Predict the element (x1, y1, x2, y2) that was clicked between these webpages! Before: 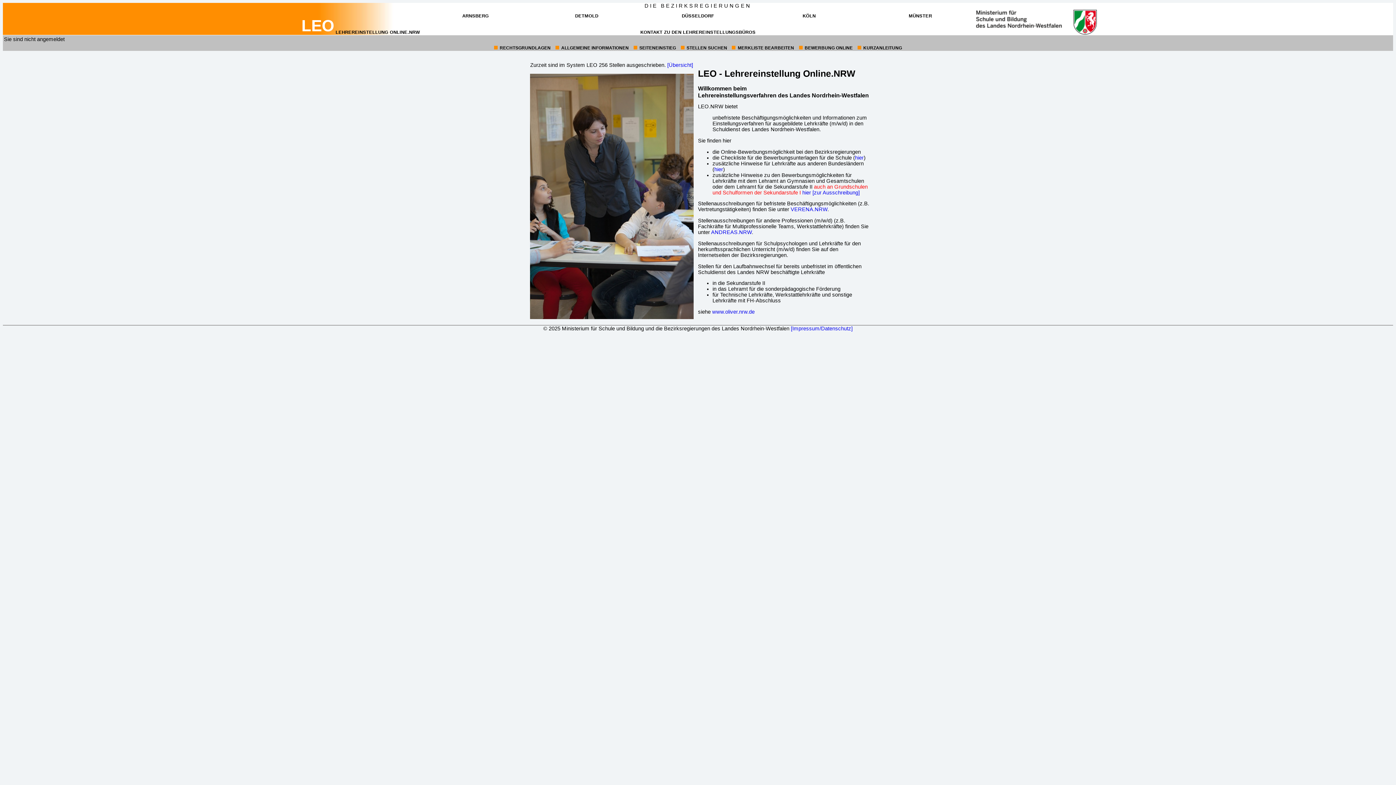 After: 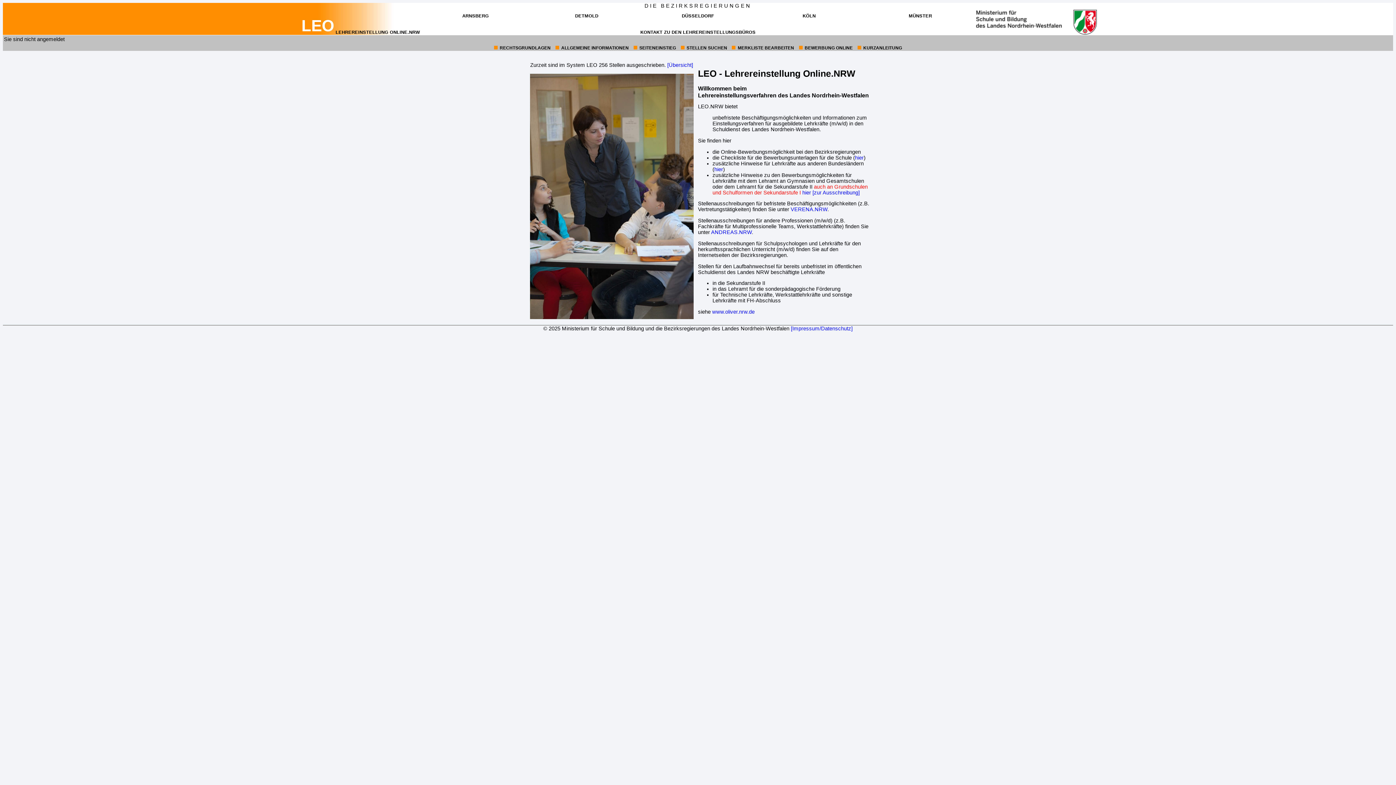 Action: label: KONTAKT ZU DEN LEHREREINSTELLUNGSBÜROS
(ÖFFNET IN NEUEM FENSTER) bbox: (640, 29, 755, 35)